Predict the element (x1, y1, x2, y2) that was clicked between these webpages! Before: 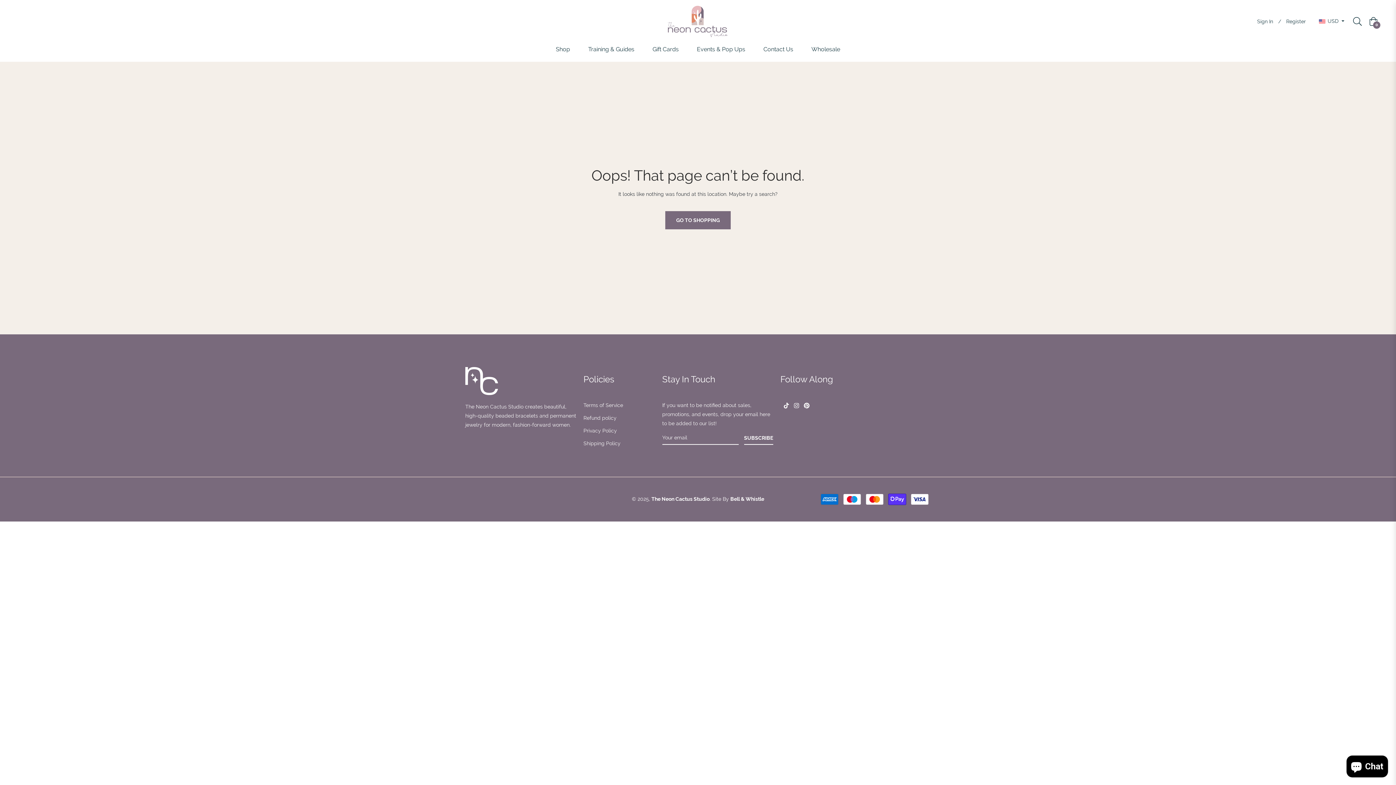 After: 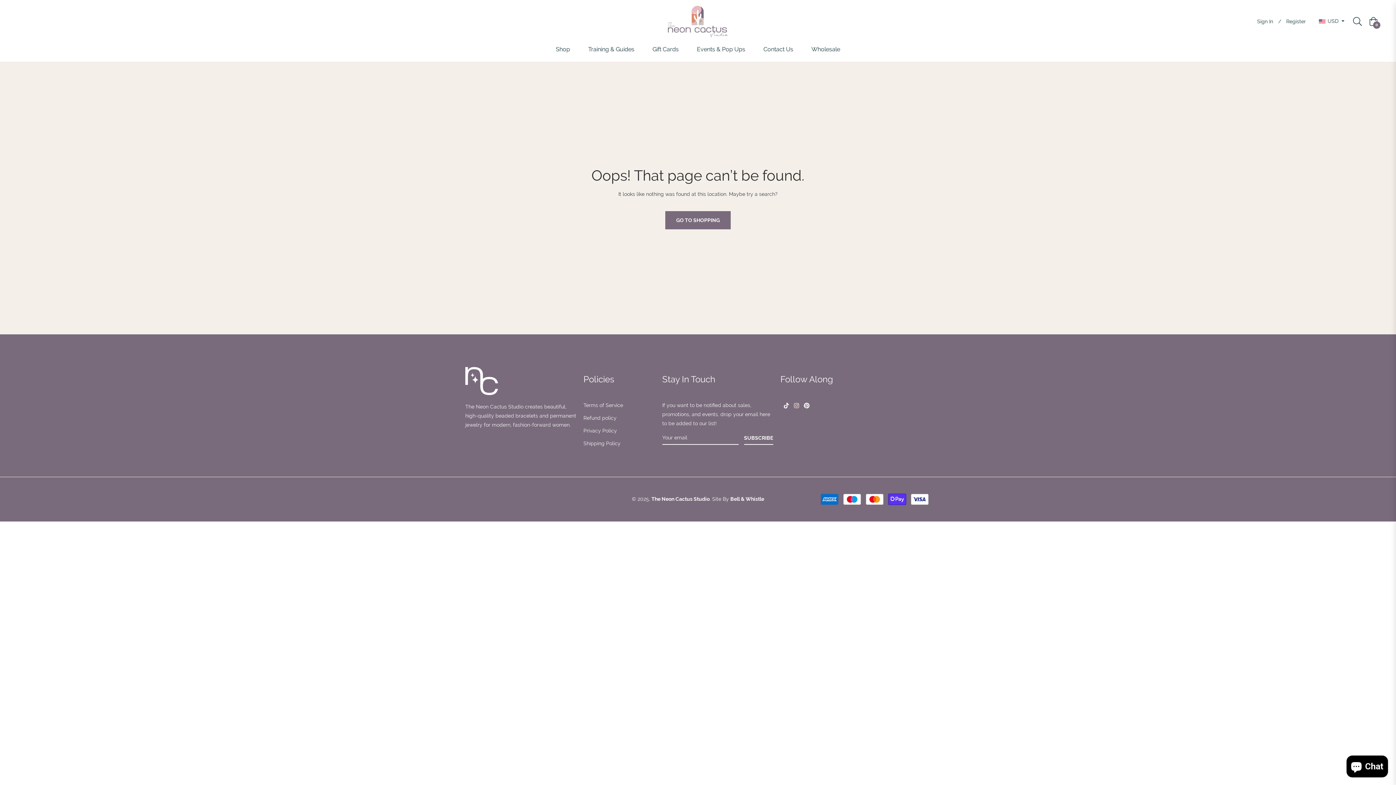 Action: bbox: (793, 402, 800, 408) label:  